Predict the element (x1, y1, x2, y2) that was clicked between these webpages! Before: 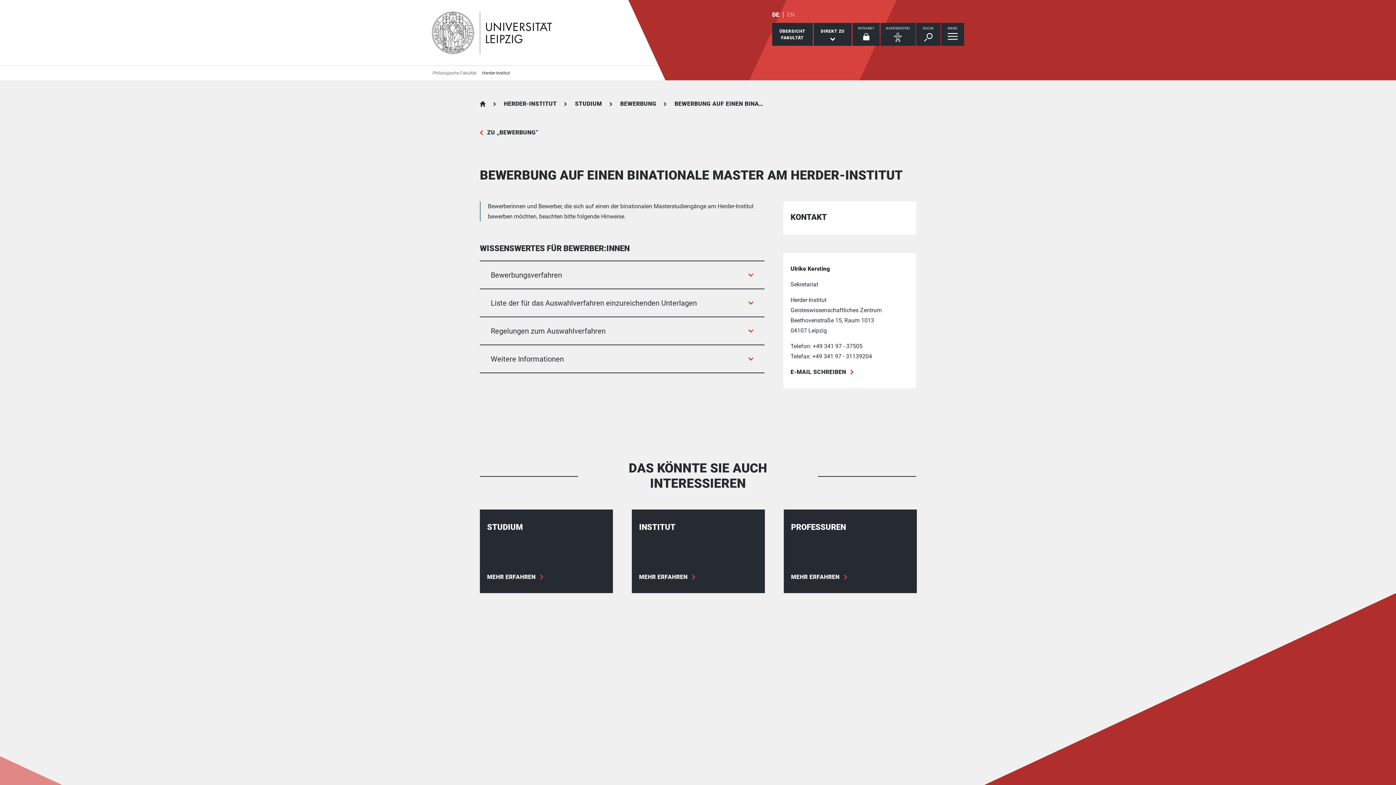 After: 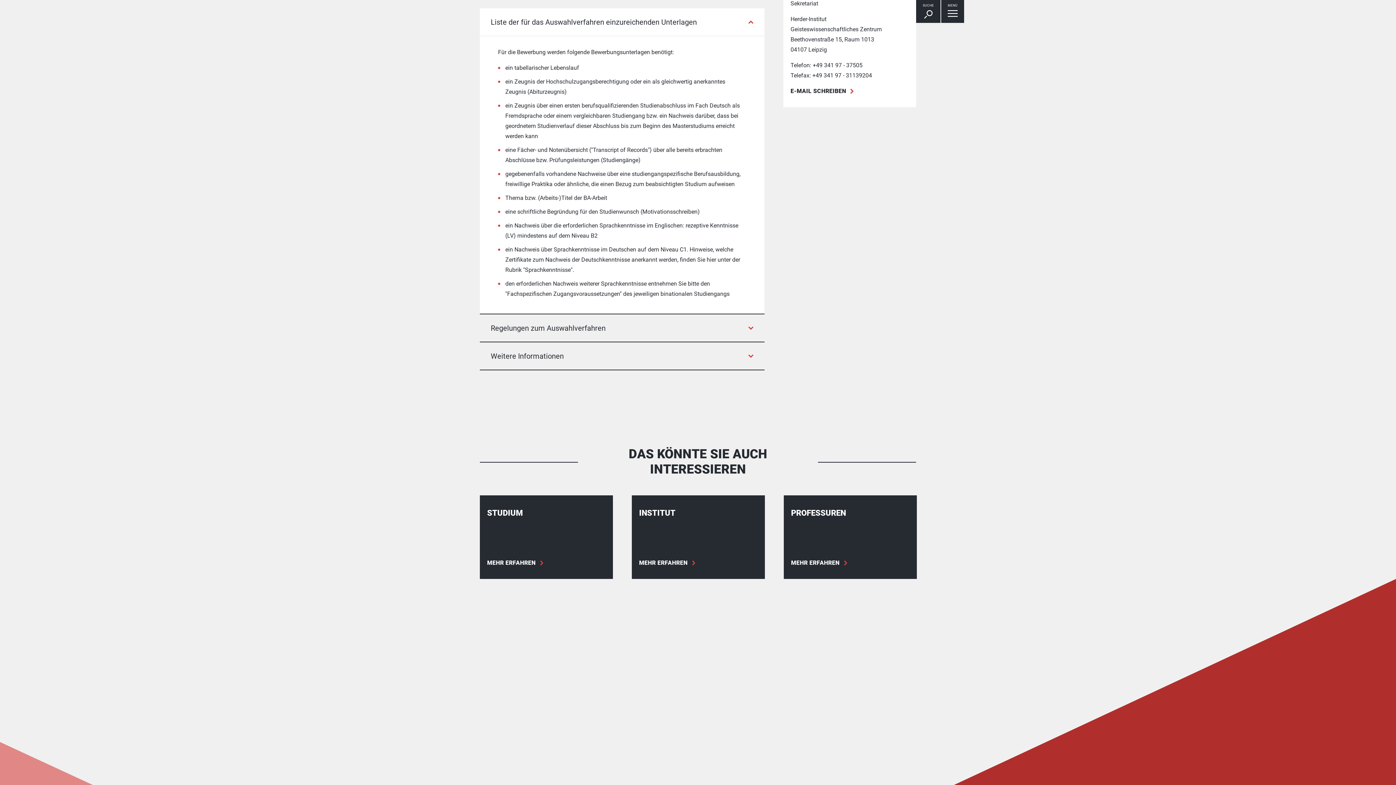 Action: label: Liste der für das Auswahlverfahren einzureichenden Unterlagen bbox: (480, 288, 764, 316)